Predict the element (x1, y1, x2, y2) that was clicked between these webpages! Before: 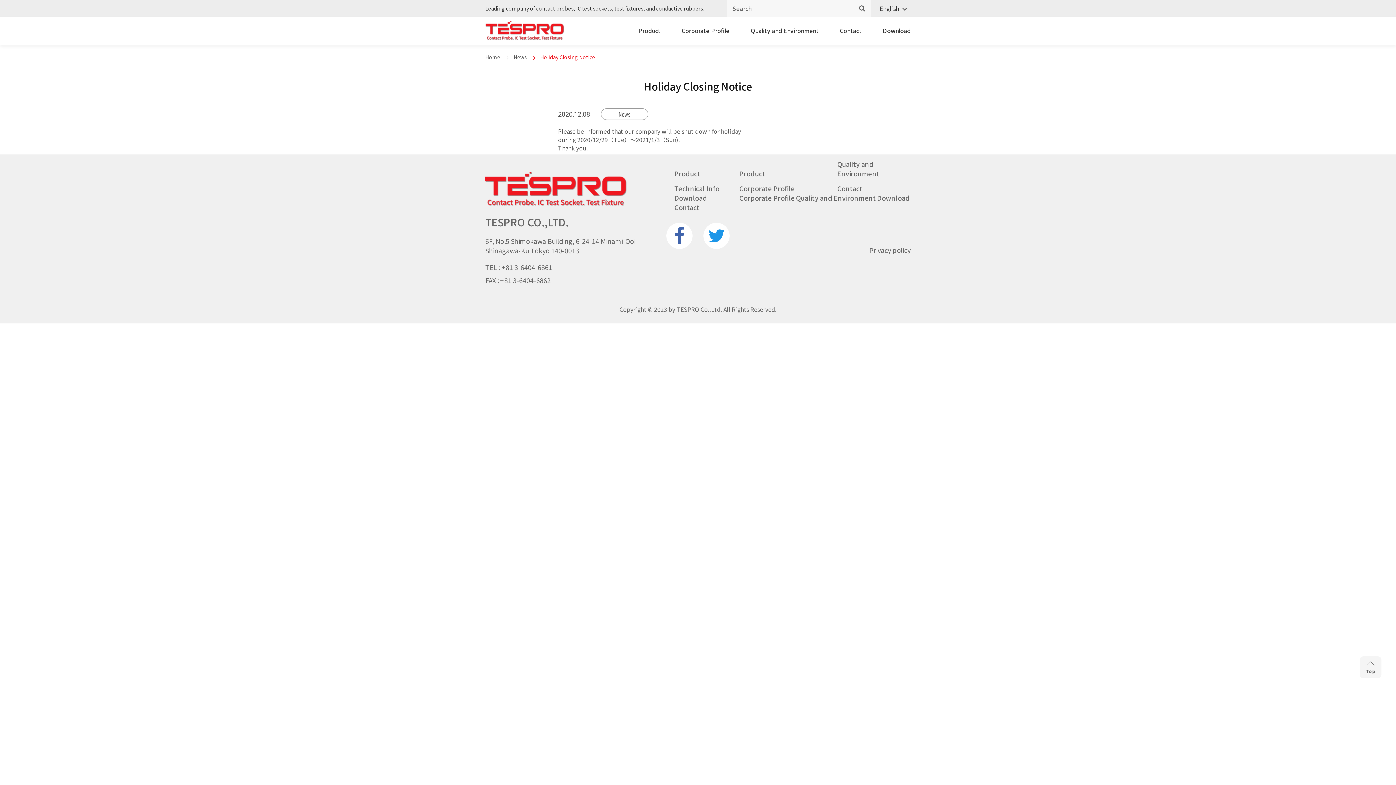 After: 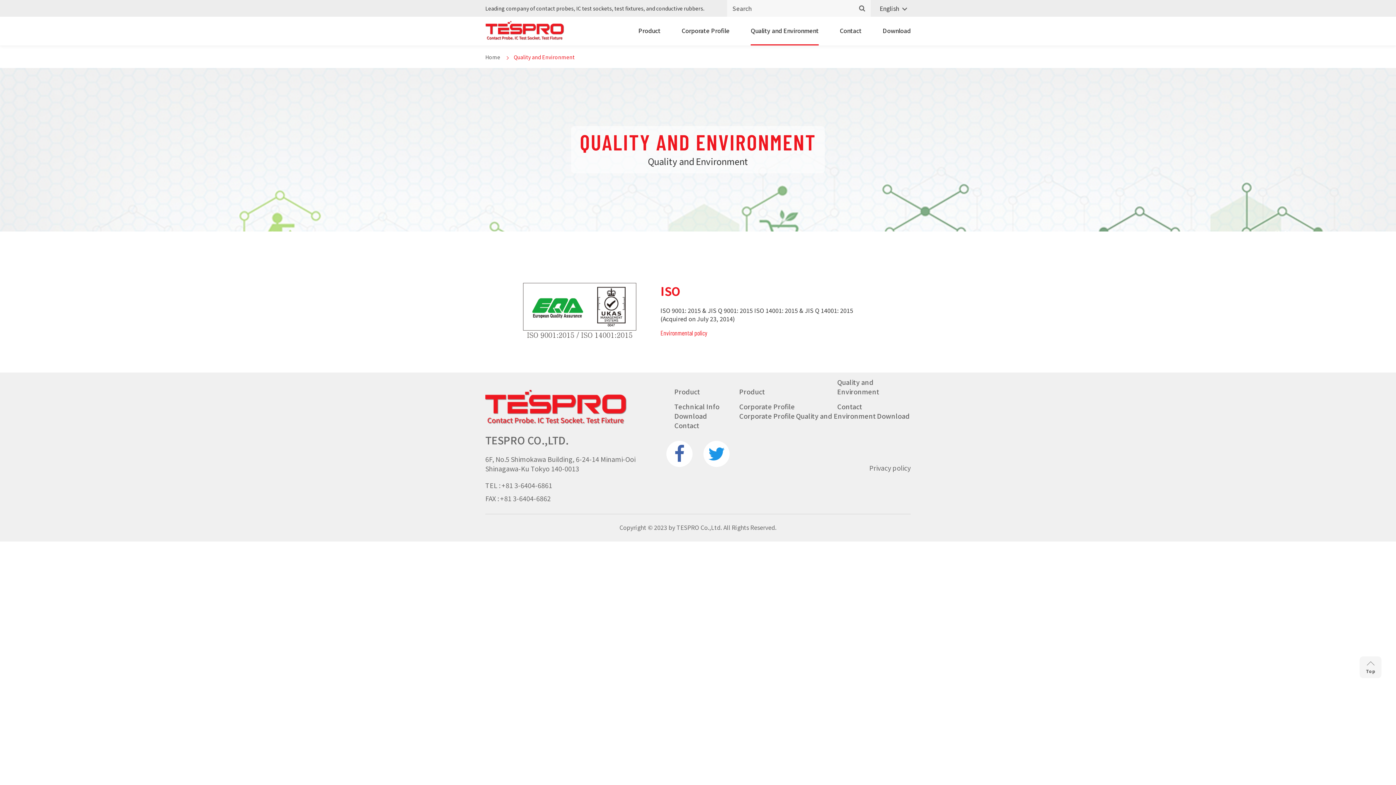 Action: bbox: (796, 193, 876, 202) label: Quality and Environment